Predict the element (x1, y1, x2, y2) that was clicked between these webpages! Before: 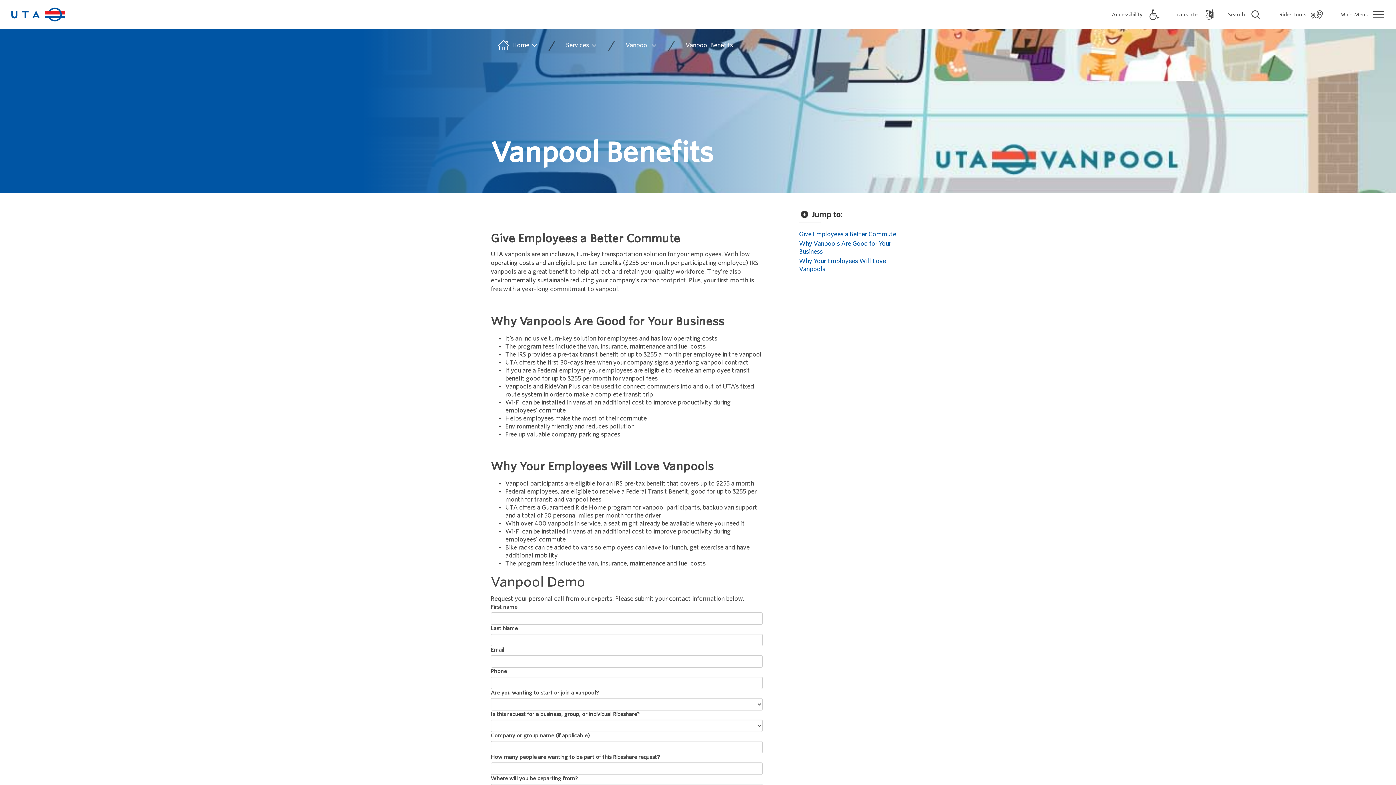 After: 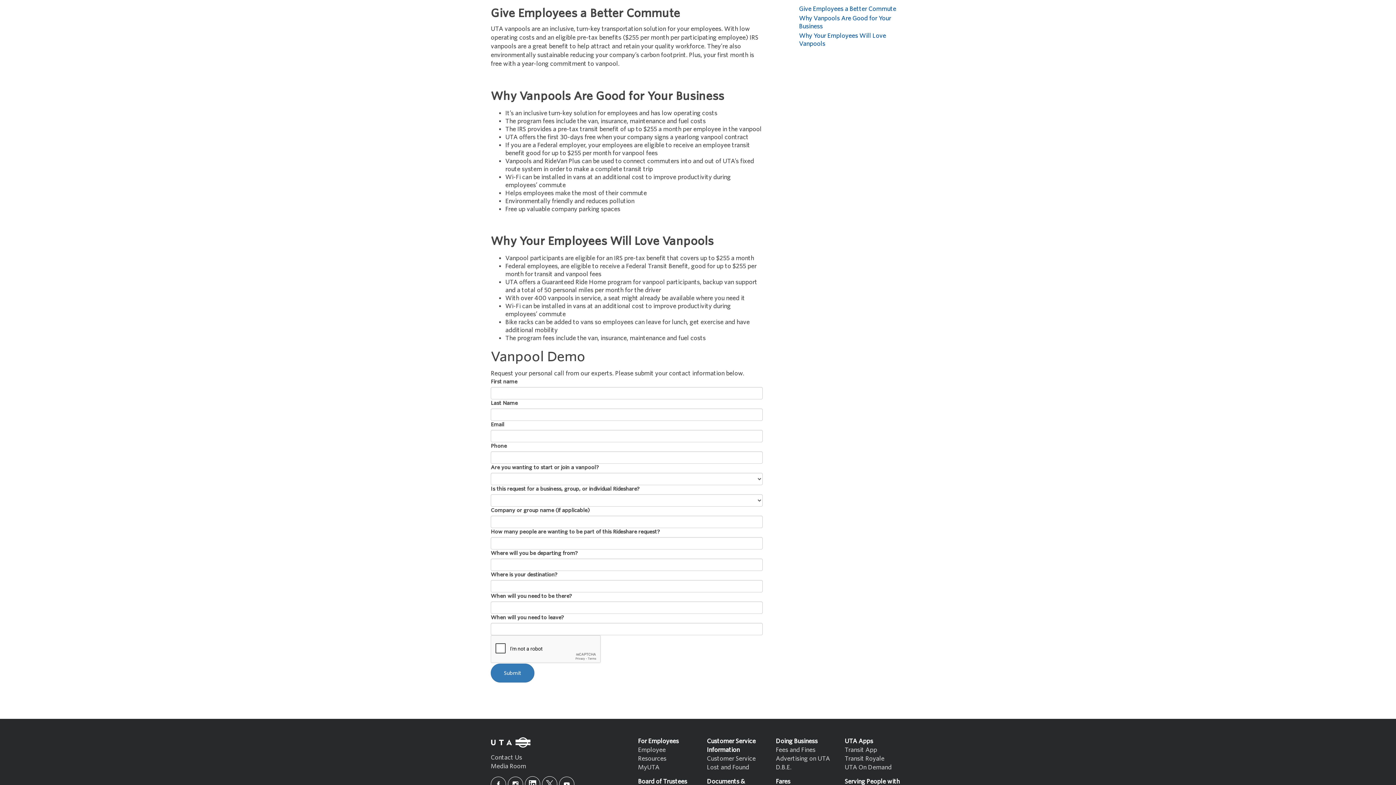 Action: bbox: (799, 229, 905, 239) label: Give Employees a Better Commute